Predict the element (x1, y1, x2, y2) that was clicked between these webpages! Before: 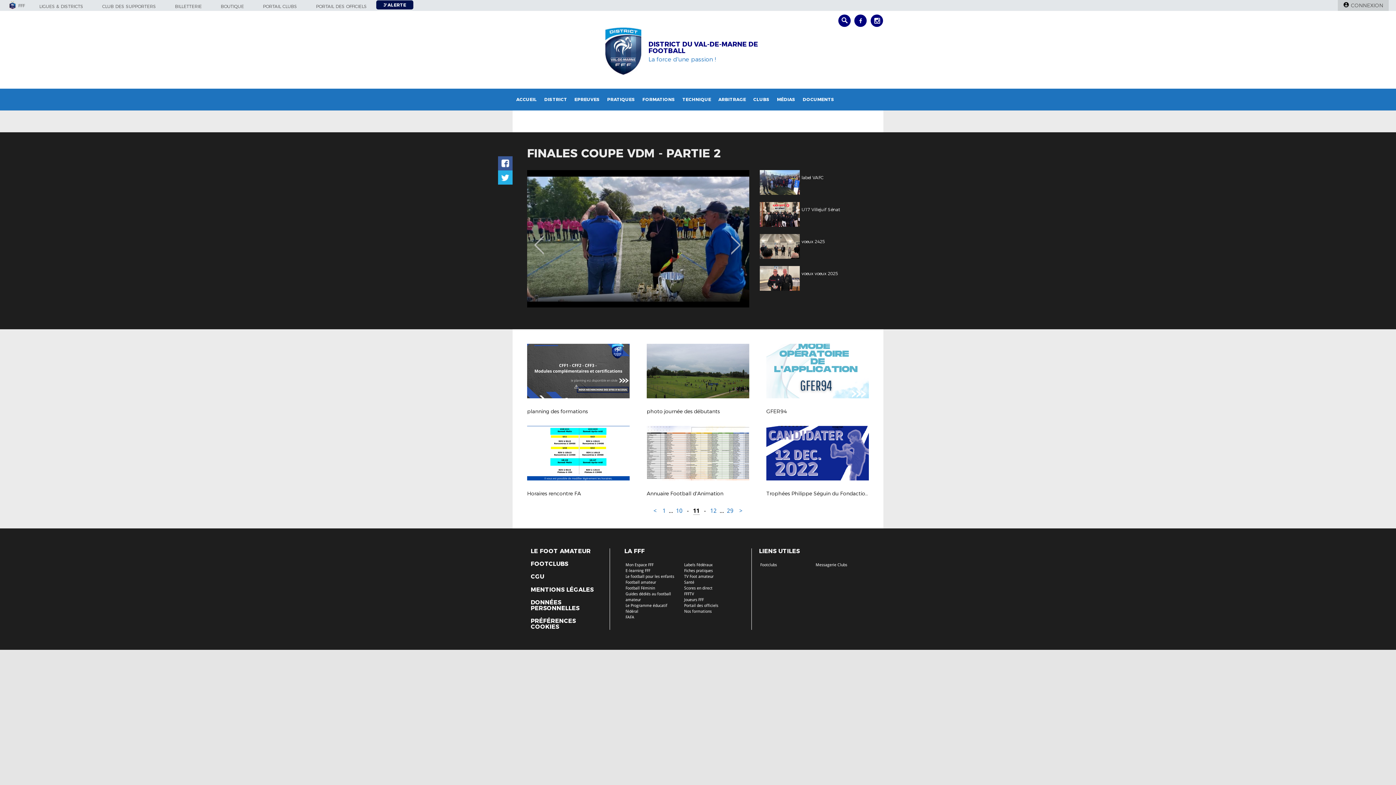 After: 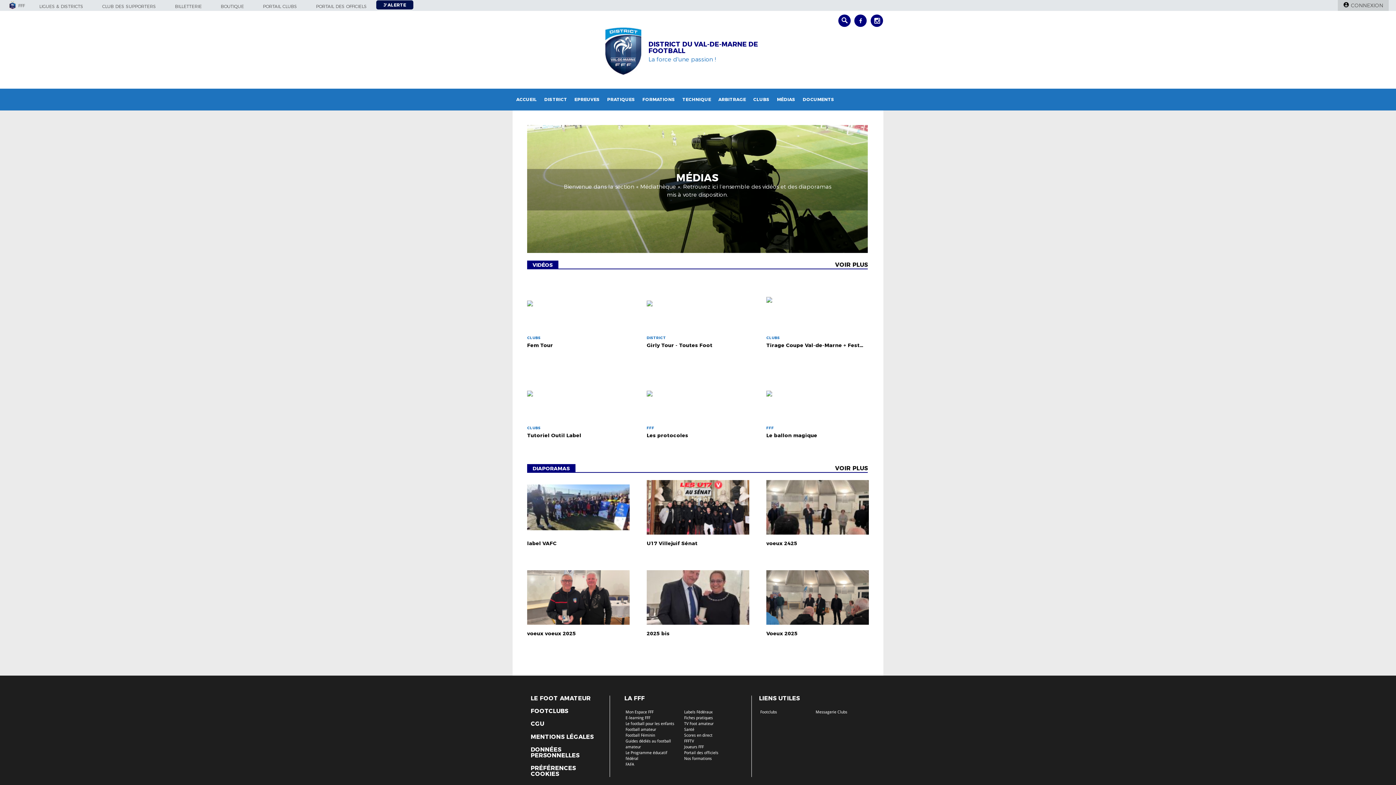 Action: label: MÉDIAS bbox: (773, 88, 799, 110)